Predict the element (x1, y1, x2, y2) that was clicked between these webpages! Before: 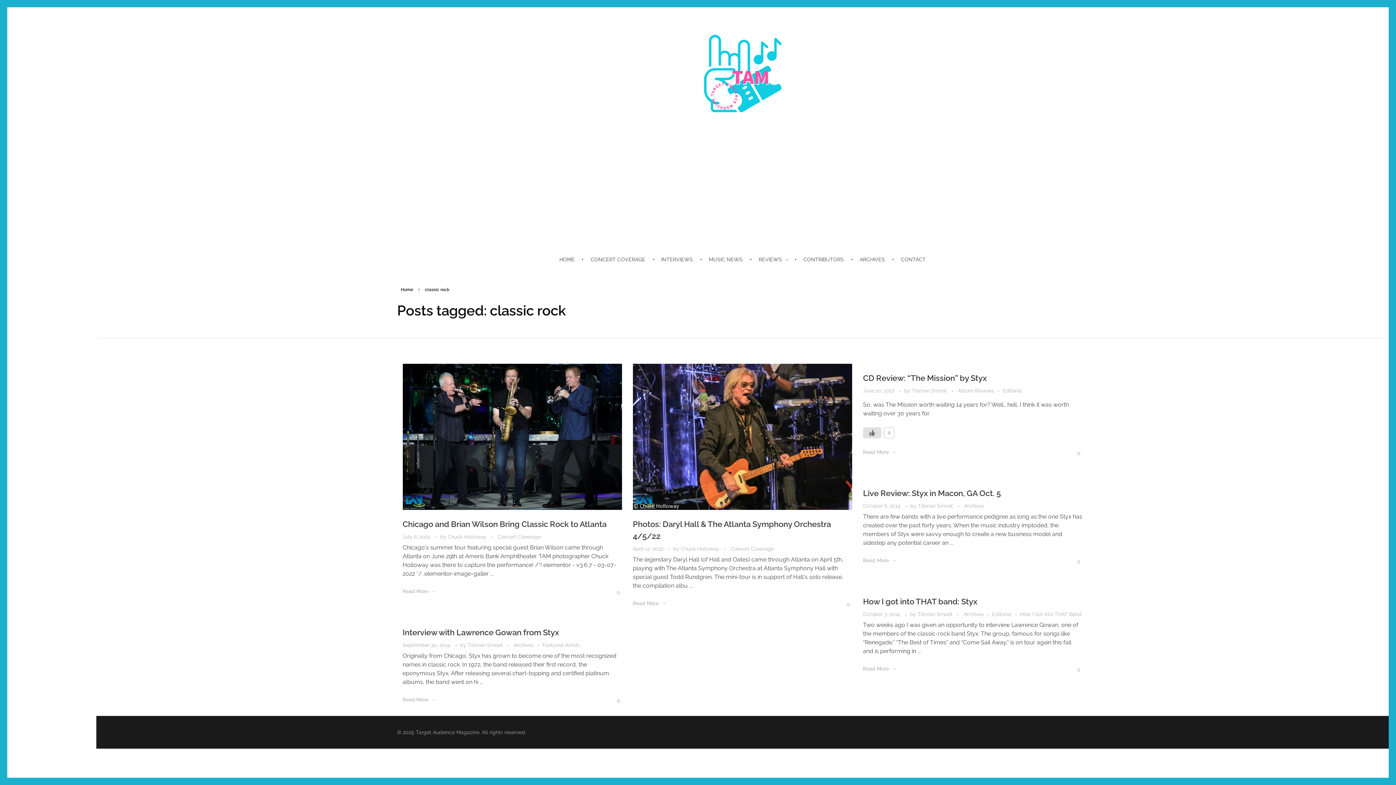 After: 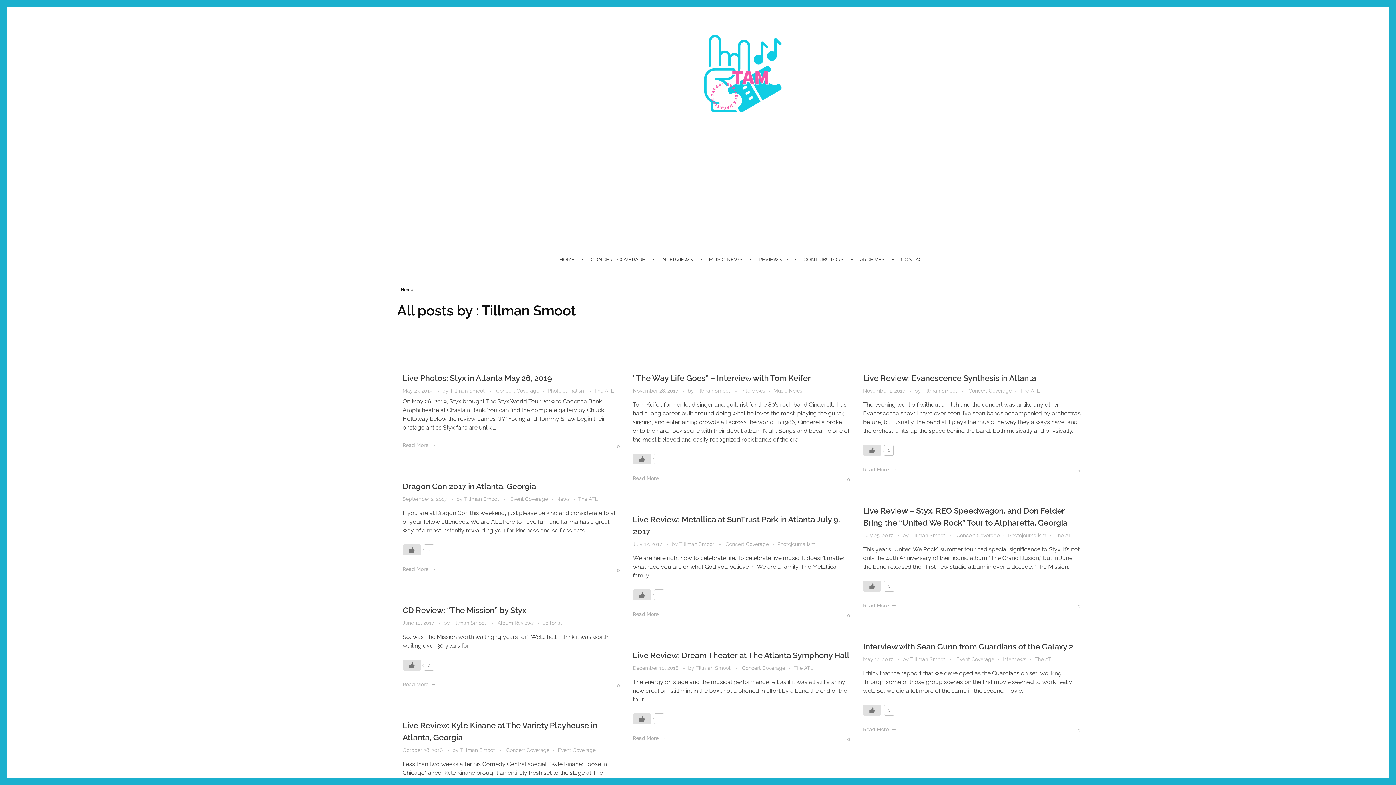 Action: label: Tillman Smoot  bbox: (467, 642, 504, 648)